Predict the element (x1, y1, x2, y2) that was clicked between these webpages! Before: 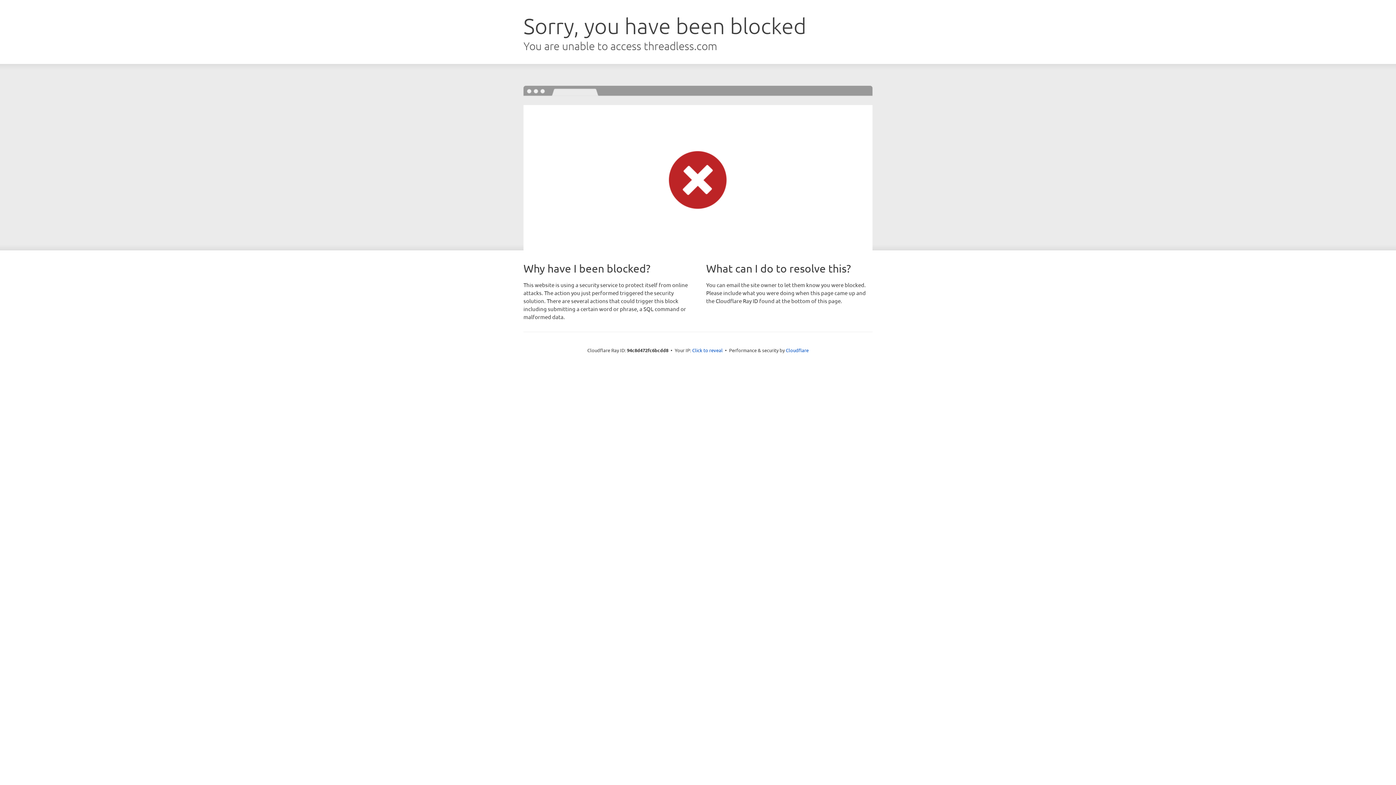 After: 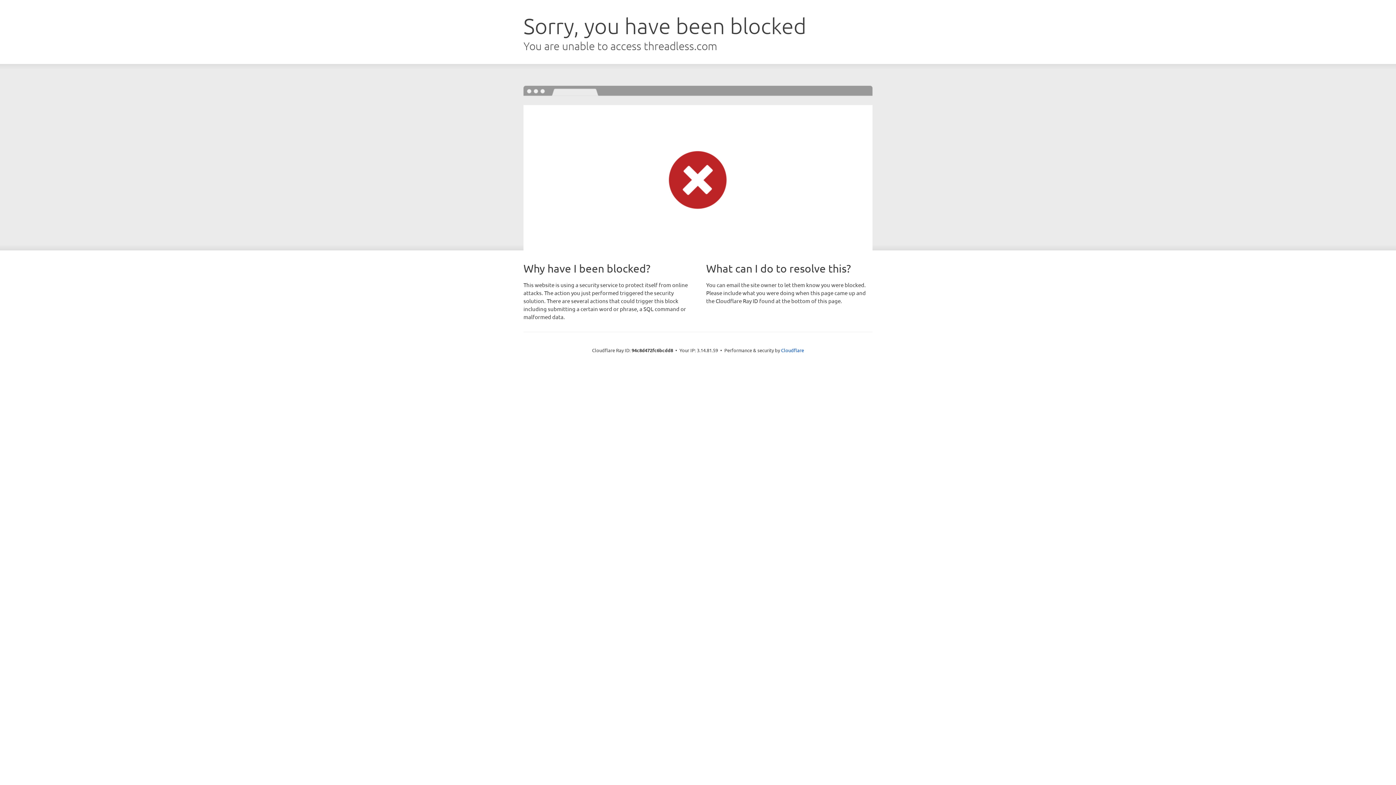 Action: label: Click to reveal bbox: (692, 346, 722, 353)